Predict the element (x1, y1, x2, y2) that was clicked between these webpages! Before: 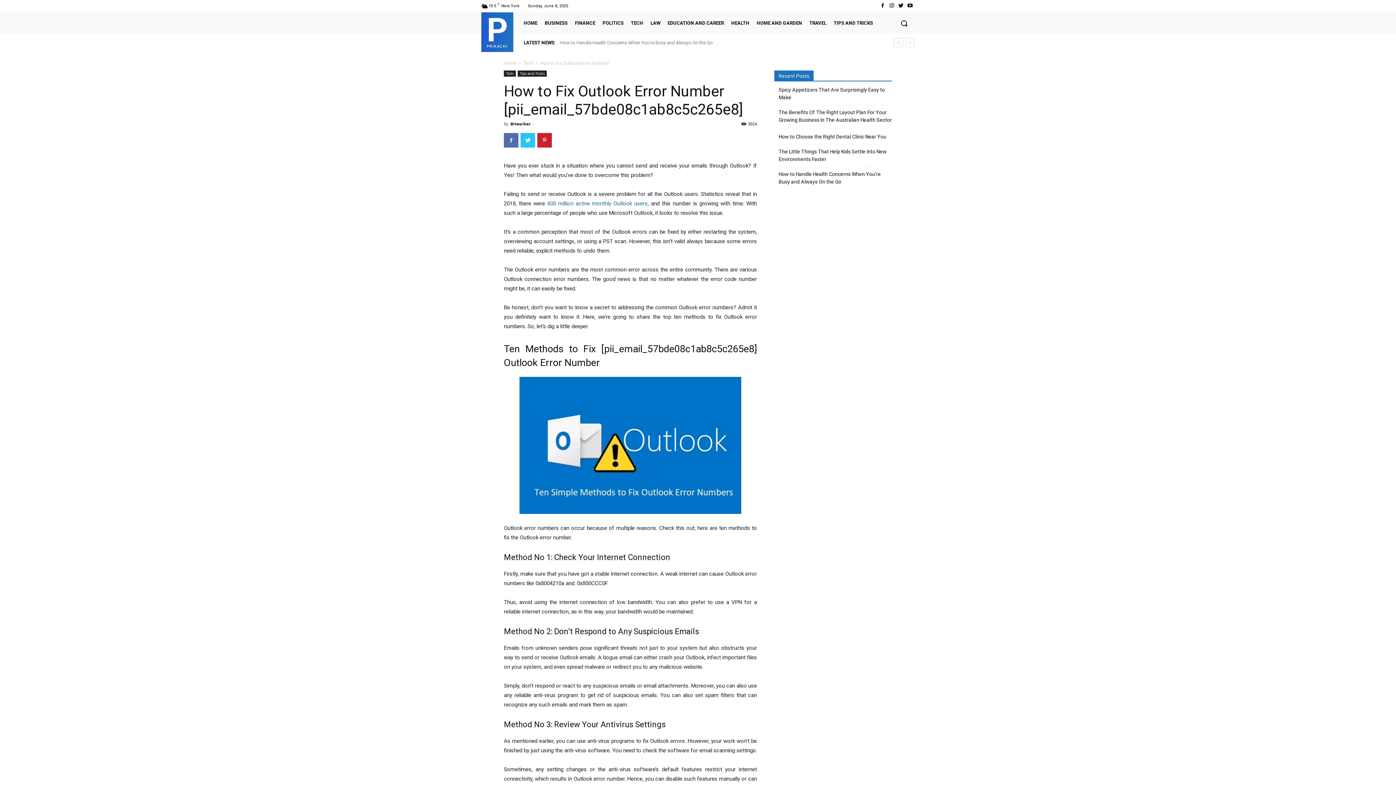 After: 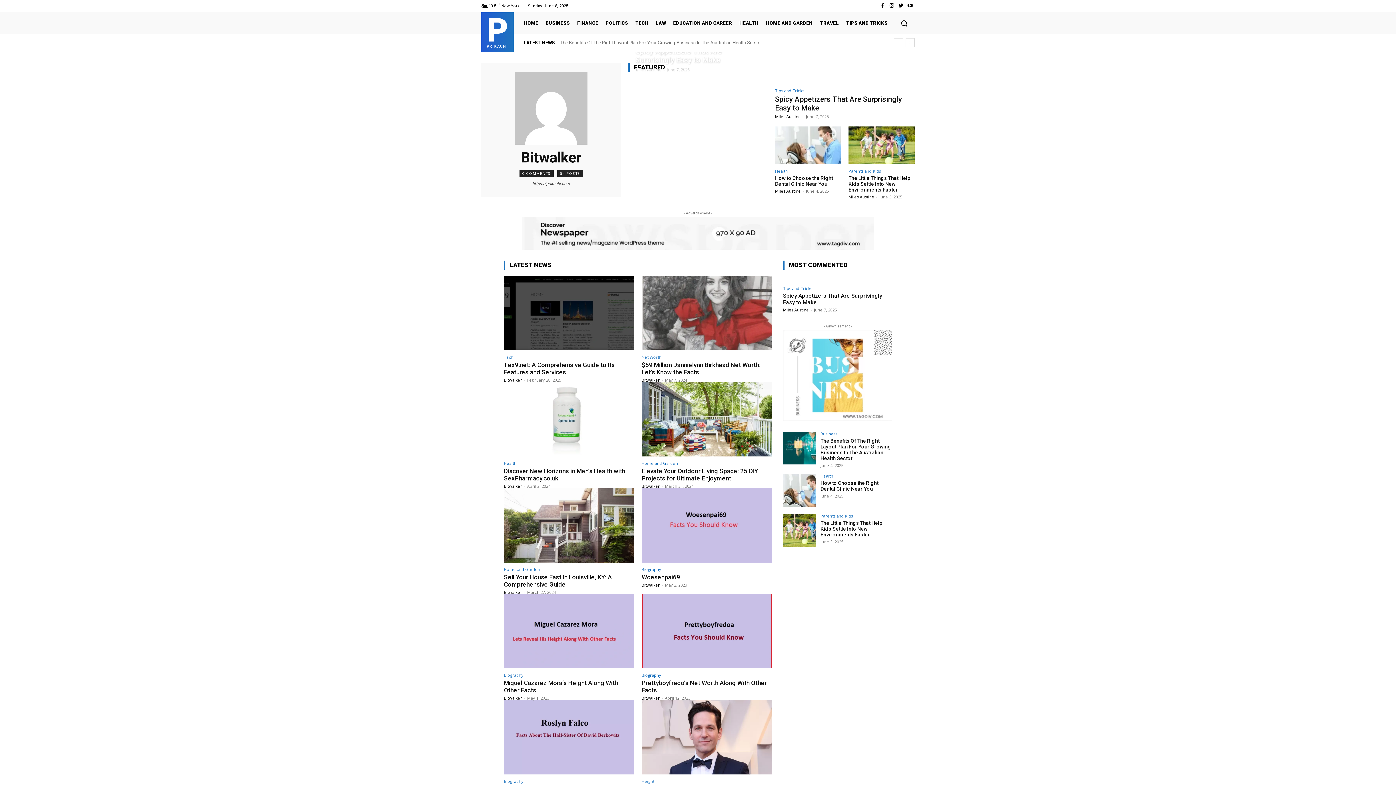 Action: label: Bitwalker bbox: (510, 121, 530, 126)